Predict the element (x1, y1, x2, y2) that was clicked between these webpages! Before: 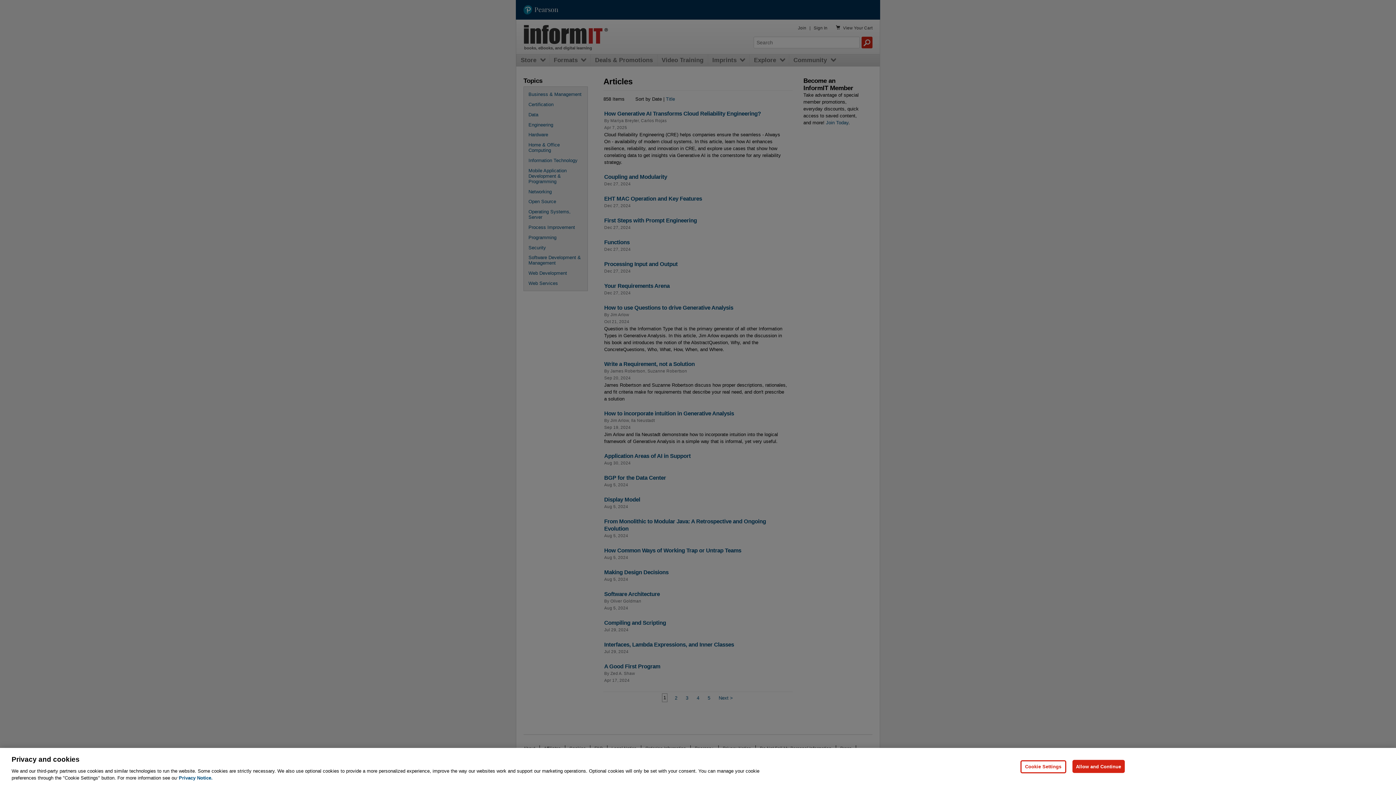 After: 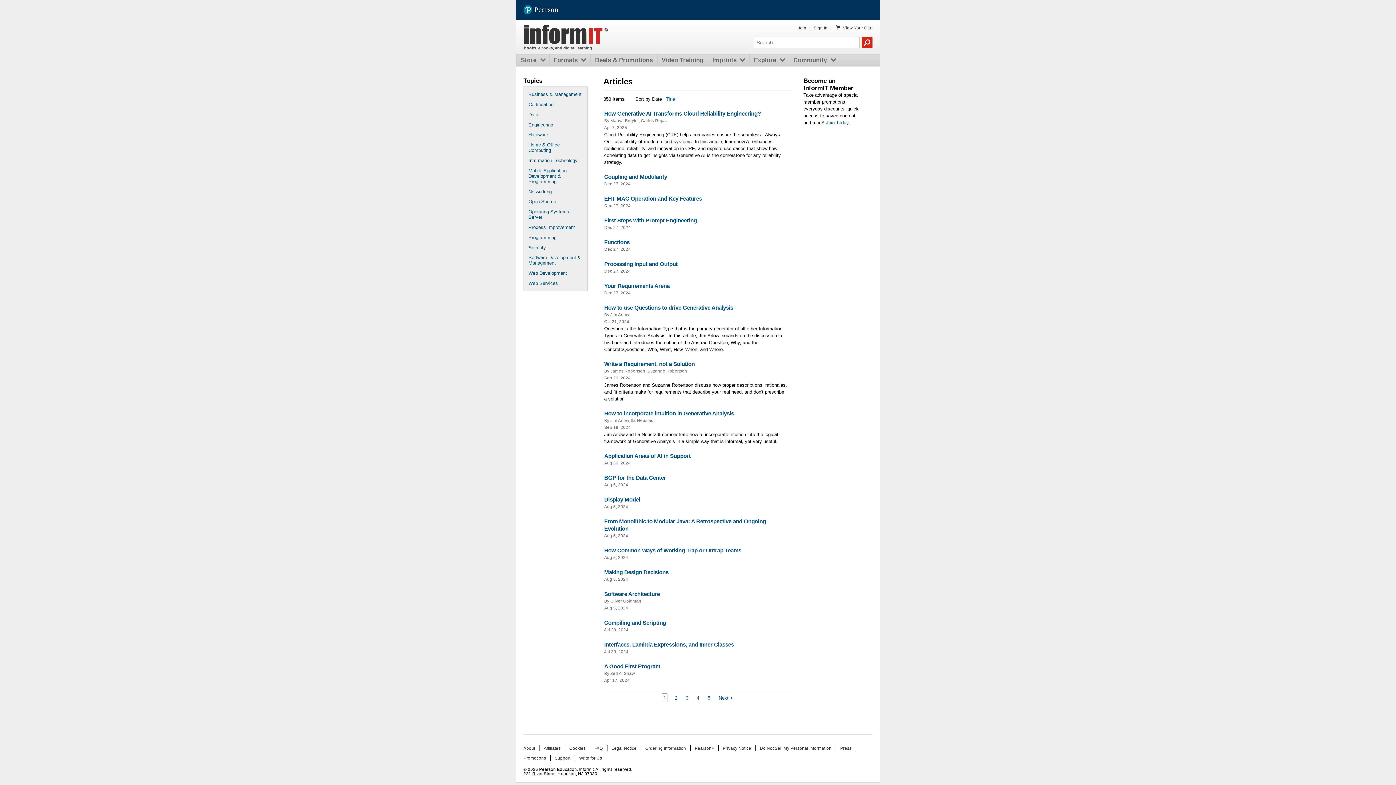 Action: label: Allow and Continue bbox: (1072, 760, 1125, 773)